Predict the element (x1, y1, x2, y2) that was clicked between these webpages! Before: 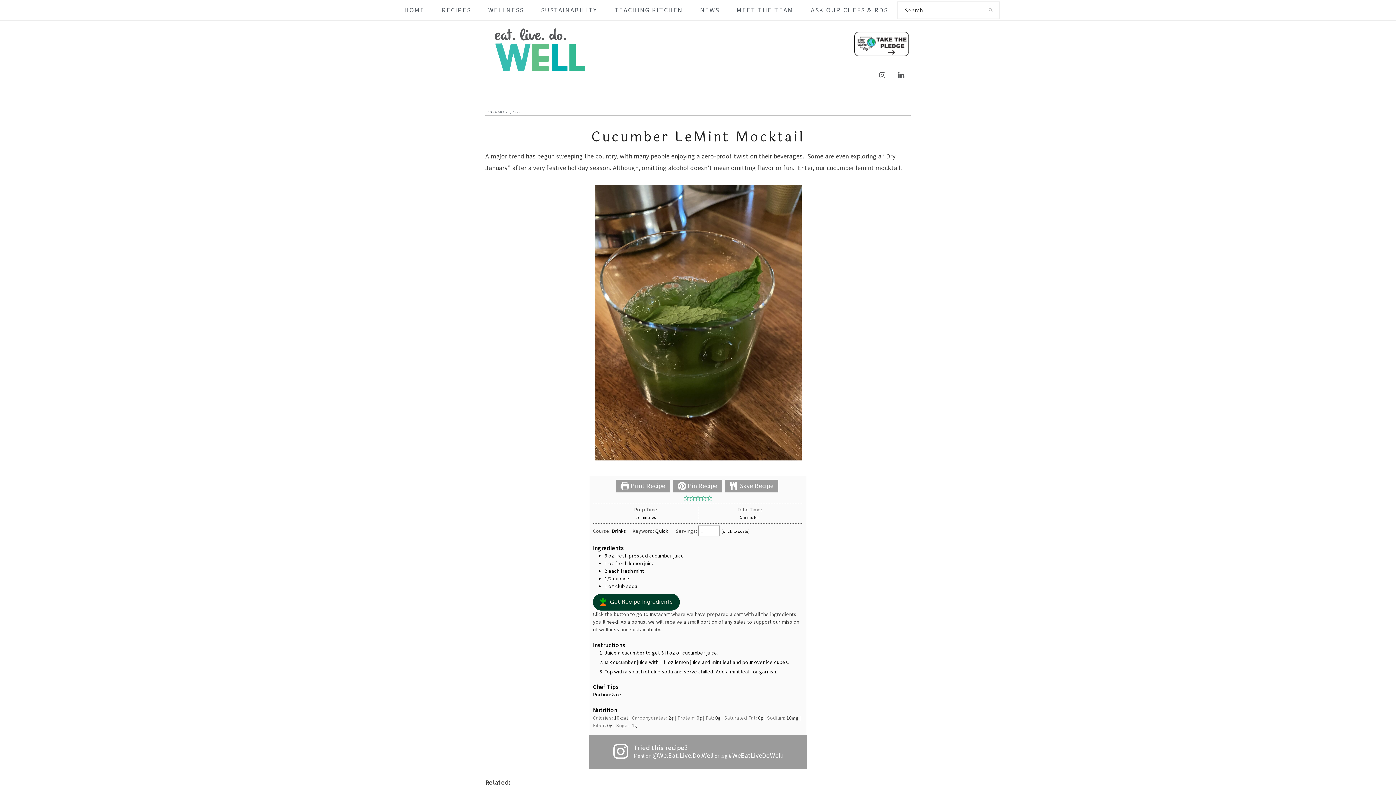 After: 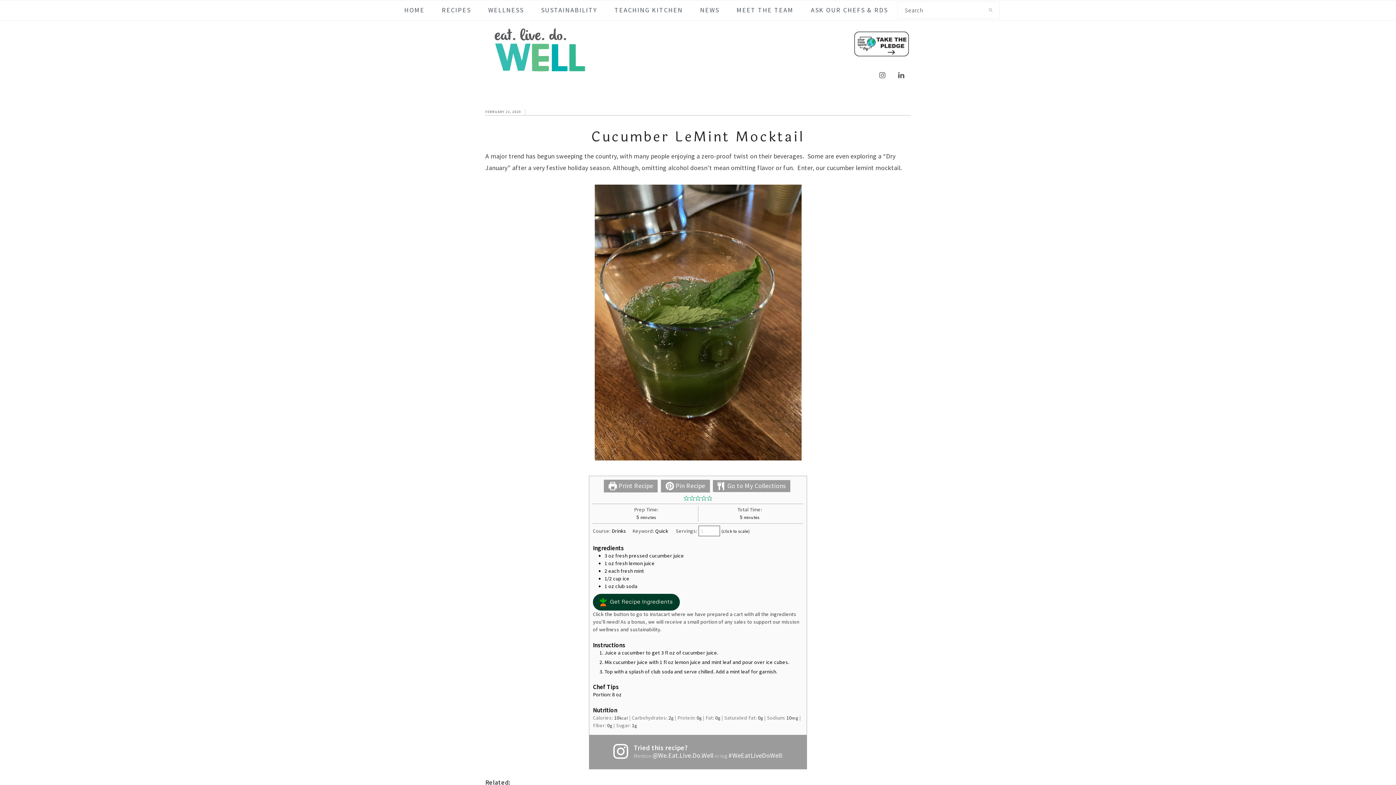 Action: label:  Save Recipe bbox: (725, 480, 778, 492)